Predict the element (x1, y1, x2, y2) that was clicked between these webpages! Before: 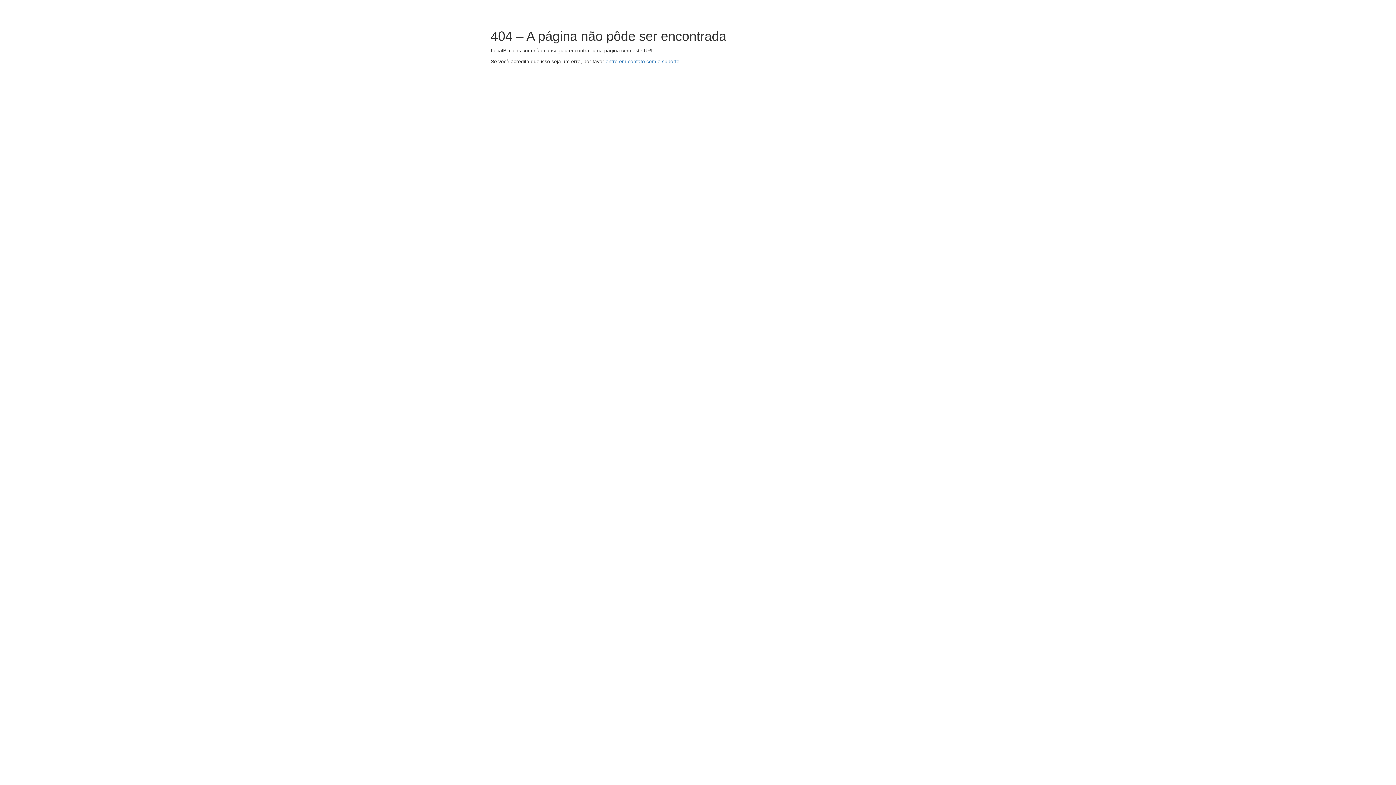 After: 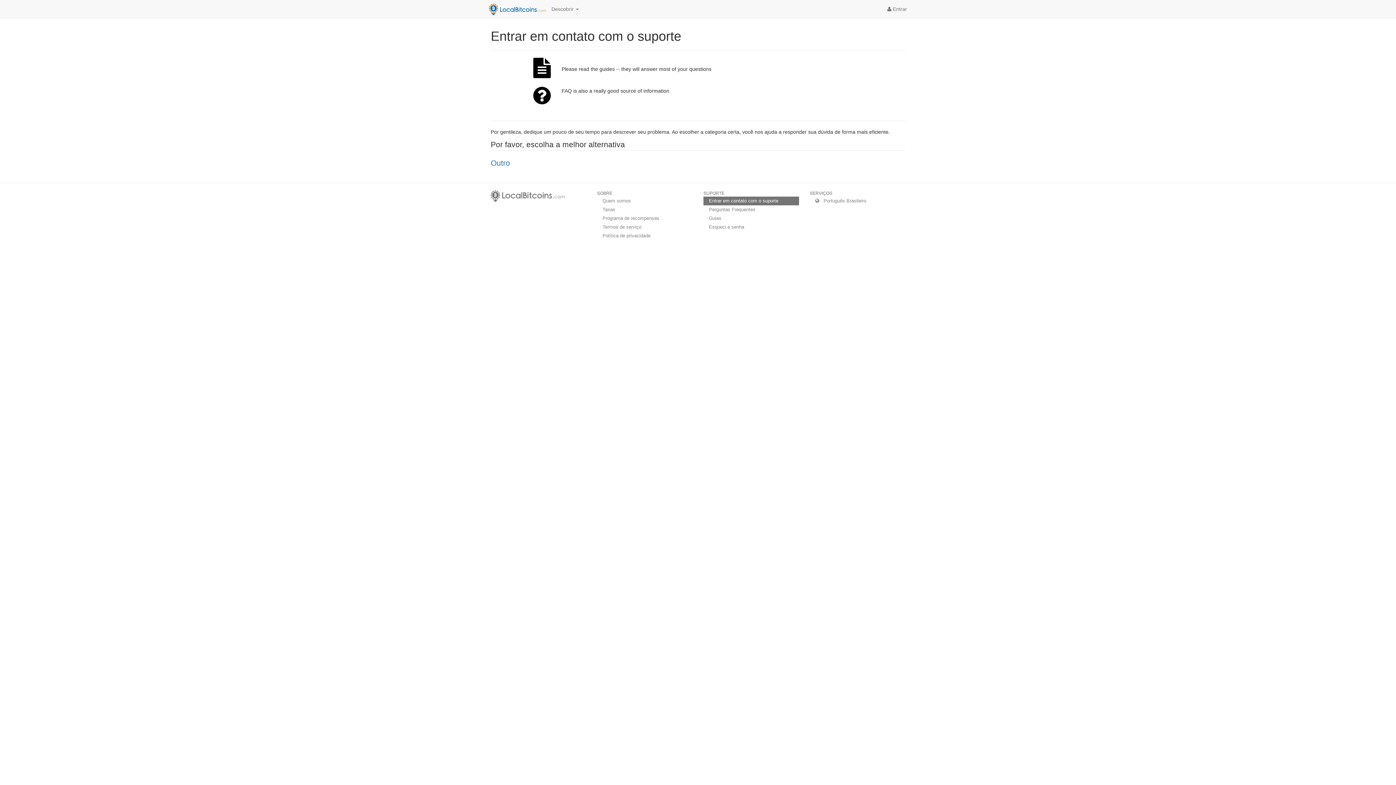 Action: bbox: (605, 58, 681, 64) label: entre em contato com o suporte.